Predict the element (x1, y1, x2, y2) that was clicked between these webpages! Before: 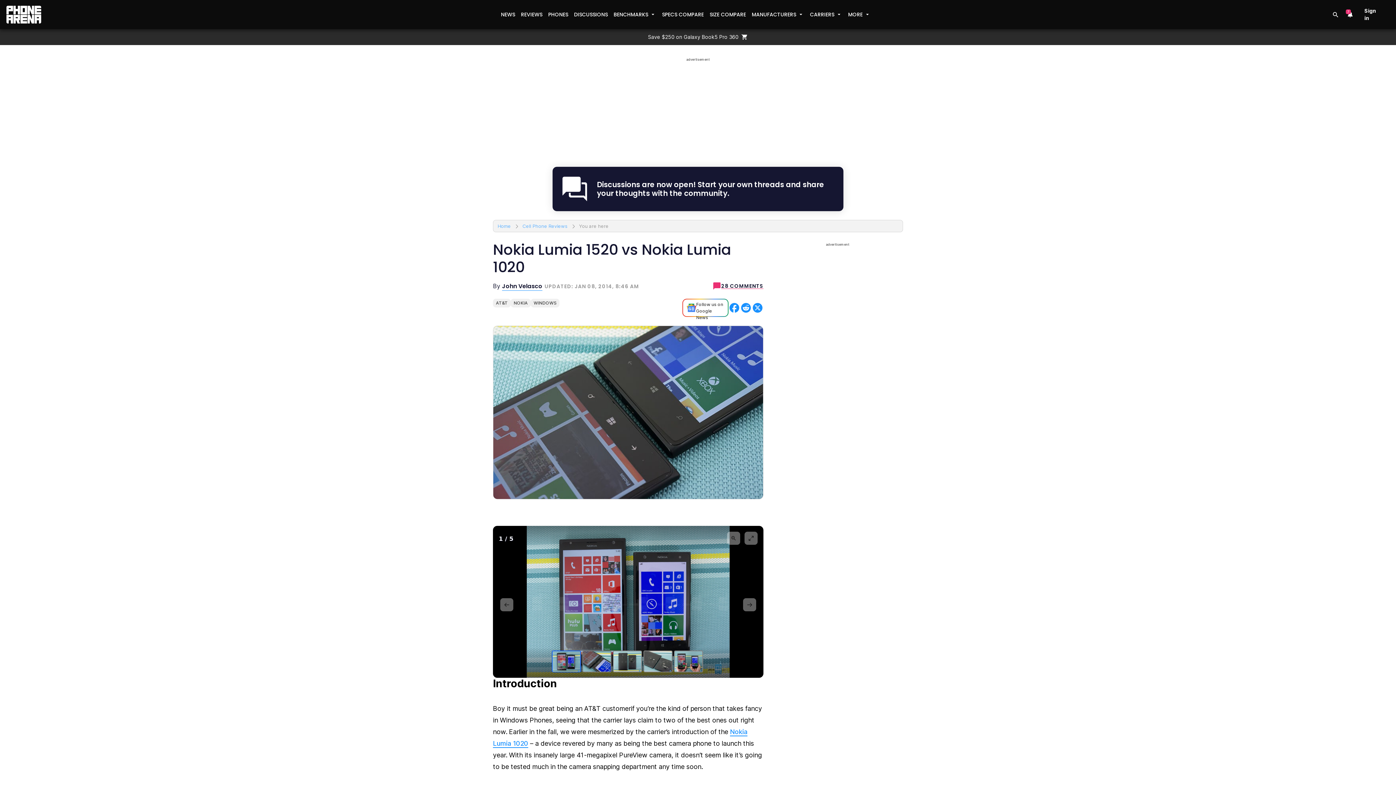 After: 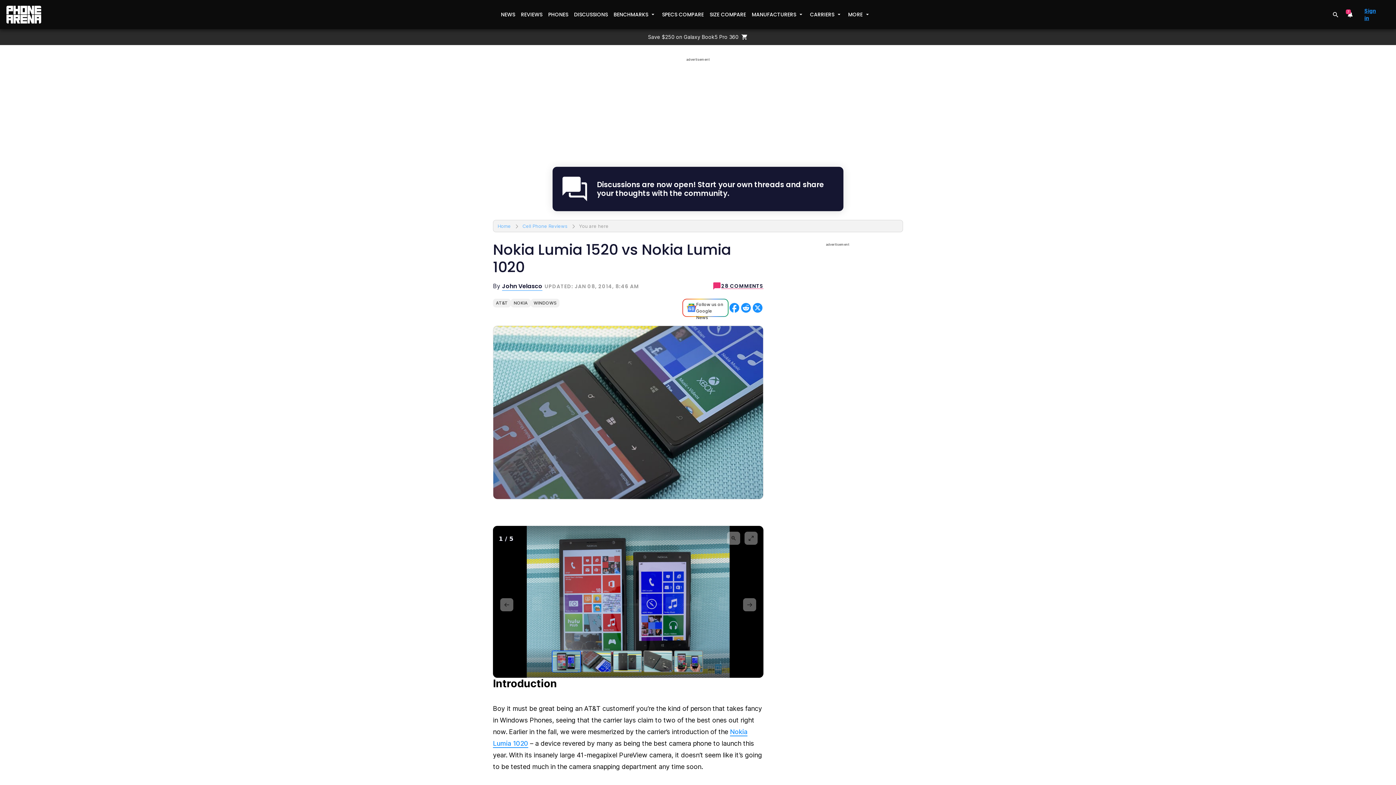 Action: label: Sign in bbox: (1364, 8, 1381, 20)